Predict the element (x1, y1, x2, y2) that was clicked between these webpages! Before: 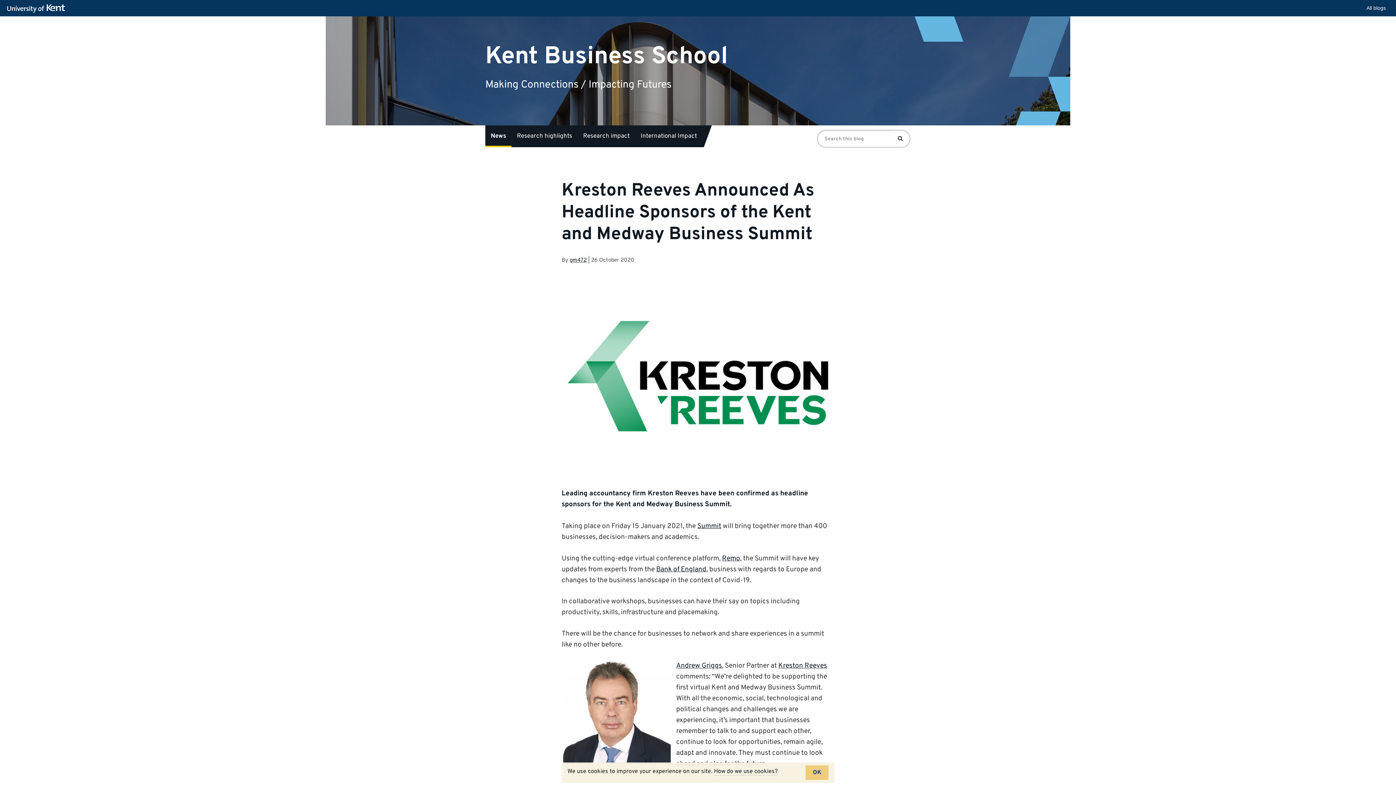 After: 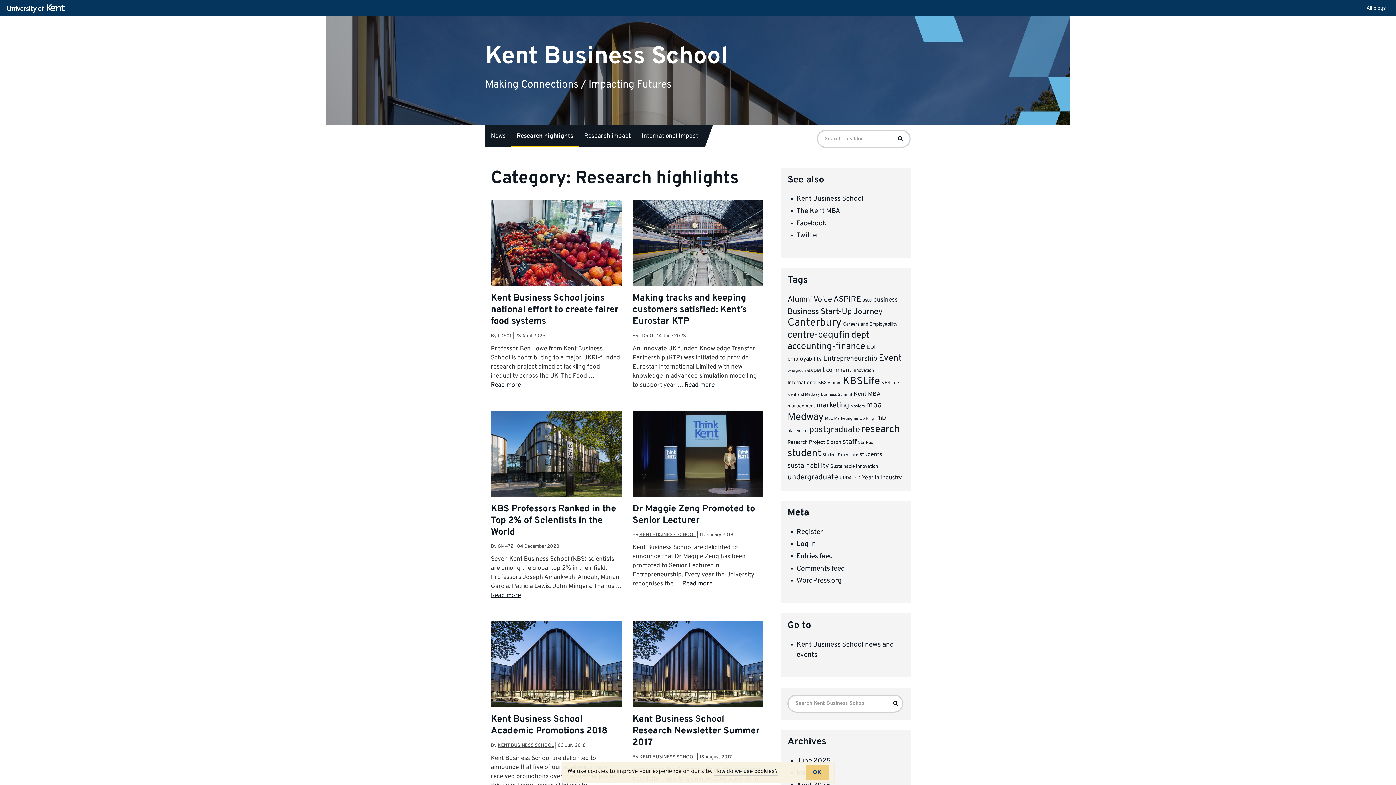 Action: label: Research highlights bbox: (511, 125, 577, 147)